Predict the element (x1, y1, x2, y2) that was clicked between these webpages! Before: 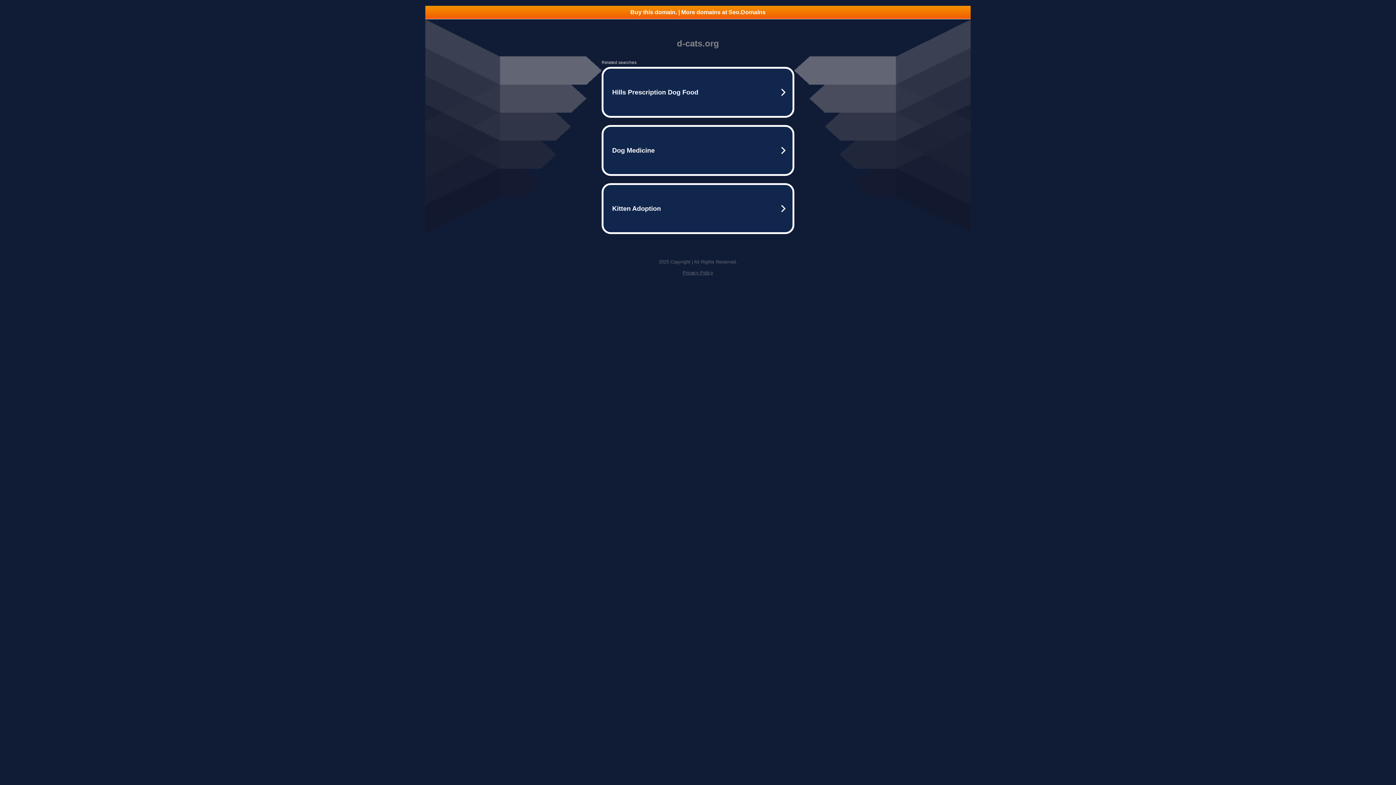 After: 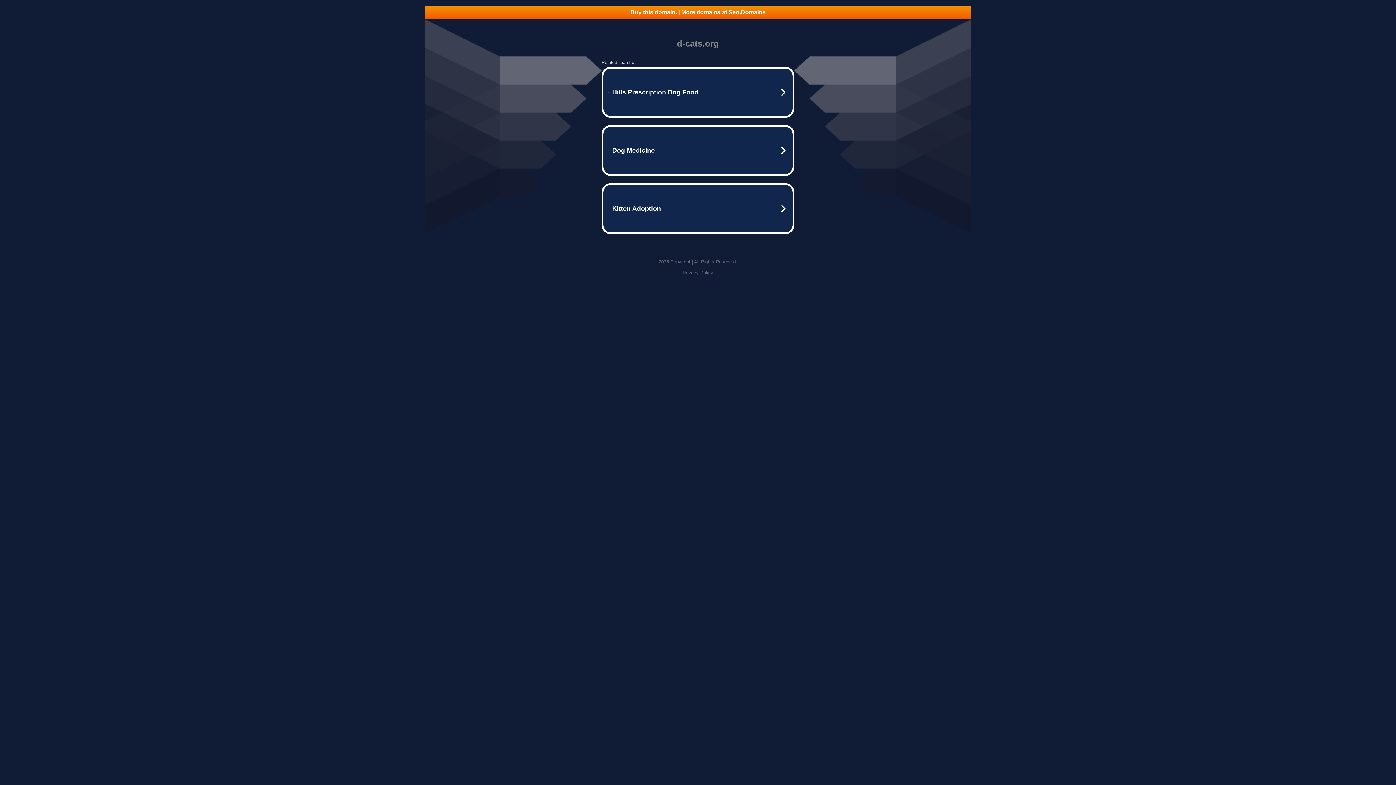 Action: bbox: (682, 270, 713, 275) label: Privacy Policy